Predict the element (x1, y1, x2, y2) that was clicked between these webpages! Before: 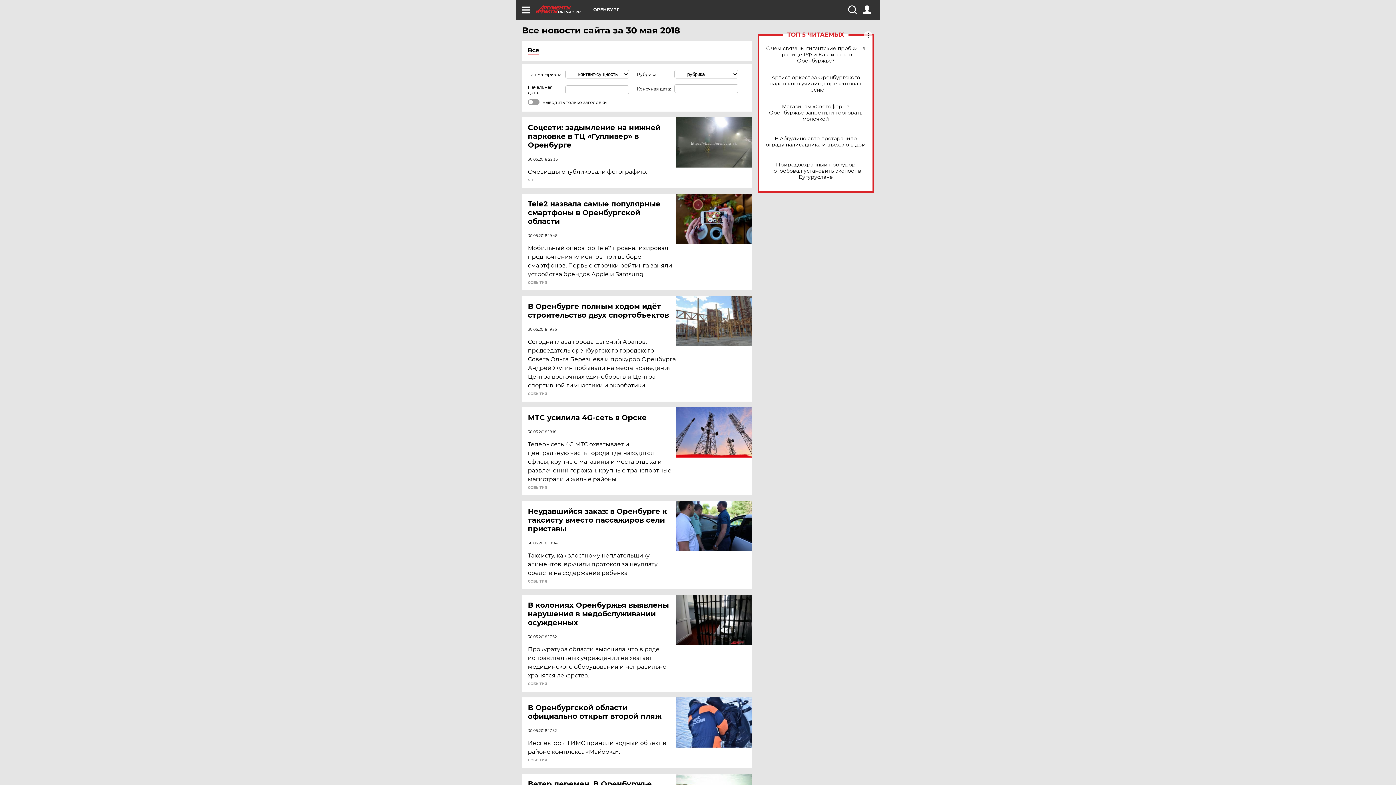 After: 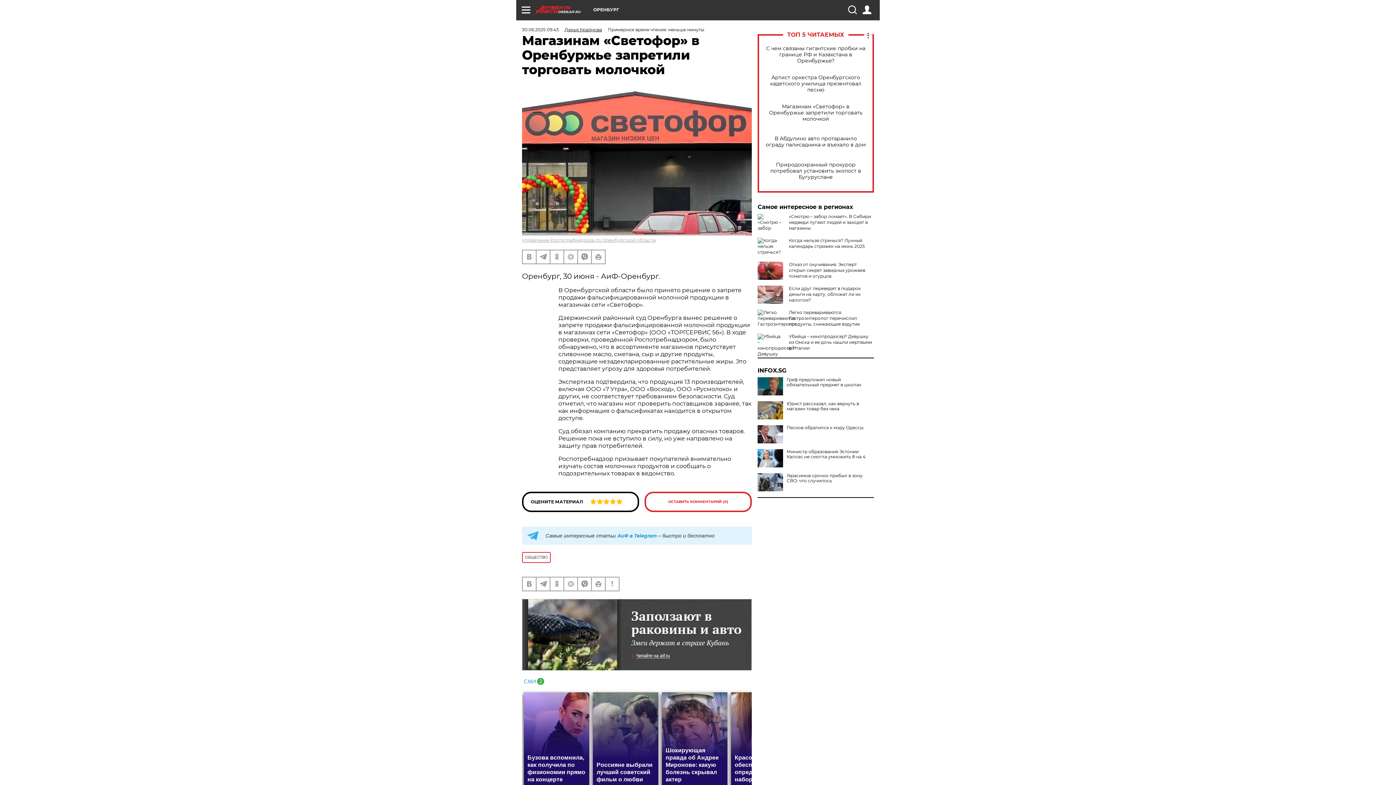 Action: bbox: (765, 103, 866, 122) label: Магазинам «Светофор» в Оренбуржье запретили торговать молочкой